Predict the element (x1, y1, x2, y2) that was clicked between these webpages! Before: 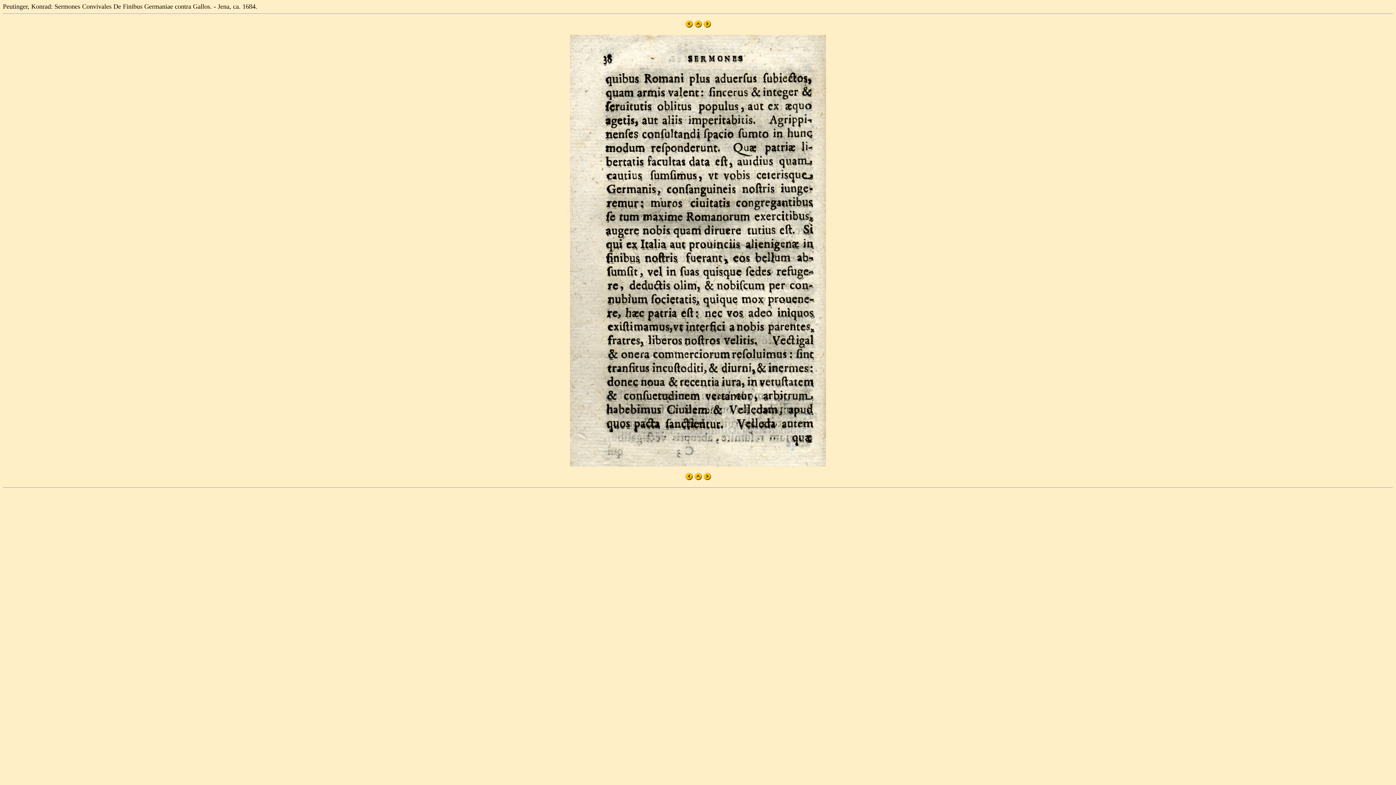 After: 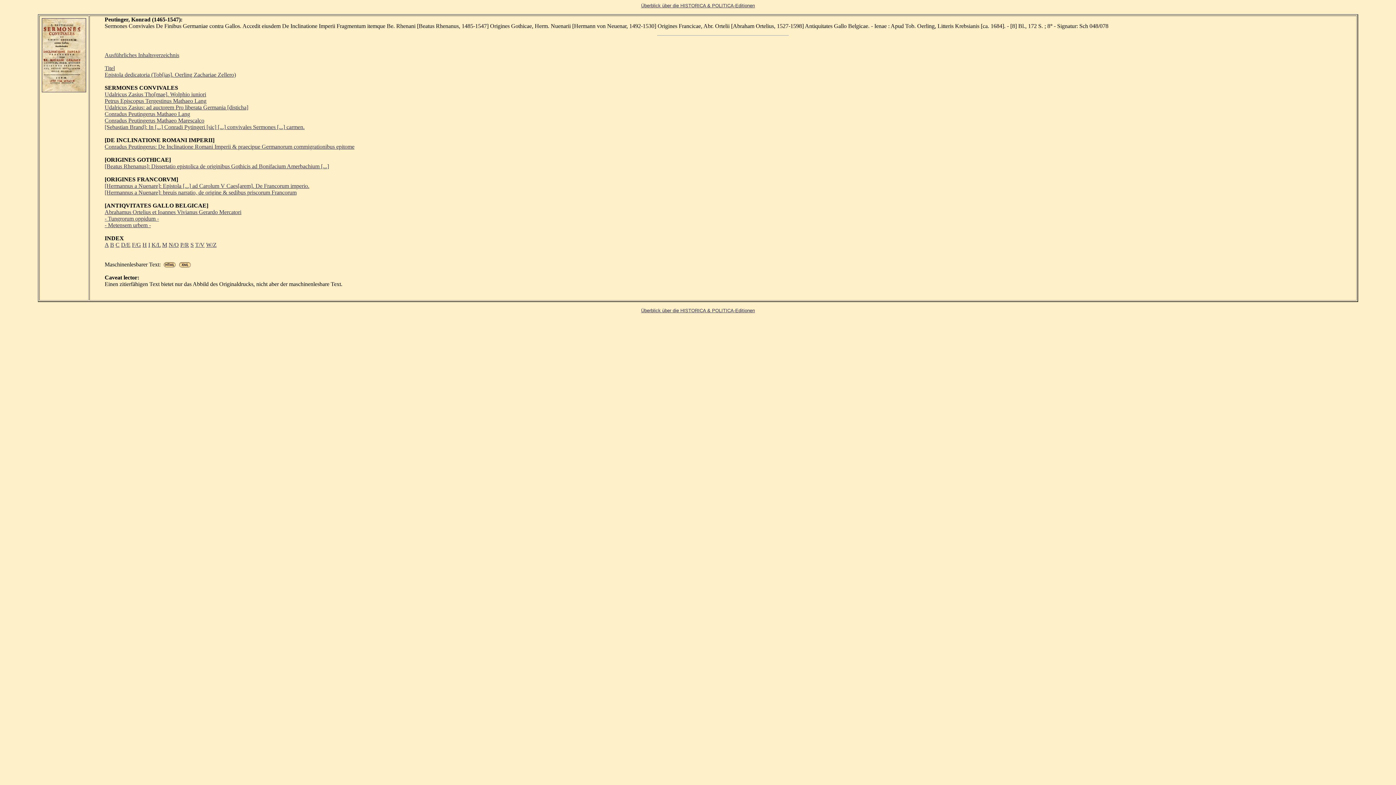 Action: bbox: (694, 22, 702, 28)